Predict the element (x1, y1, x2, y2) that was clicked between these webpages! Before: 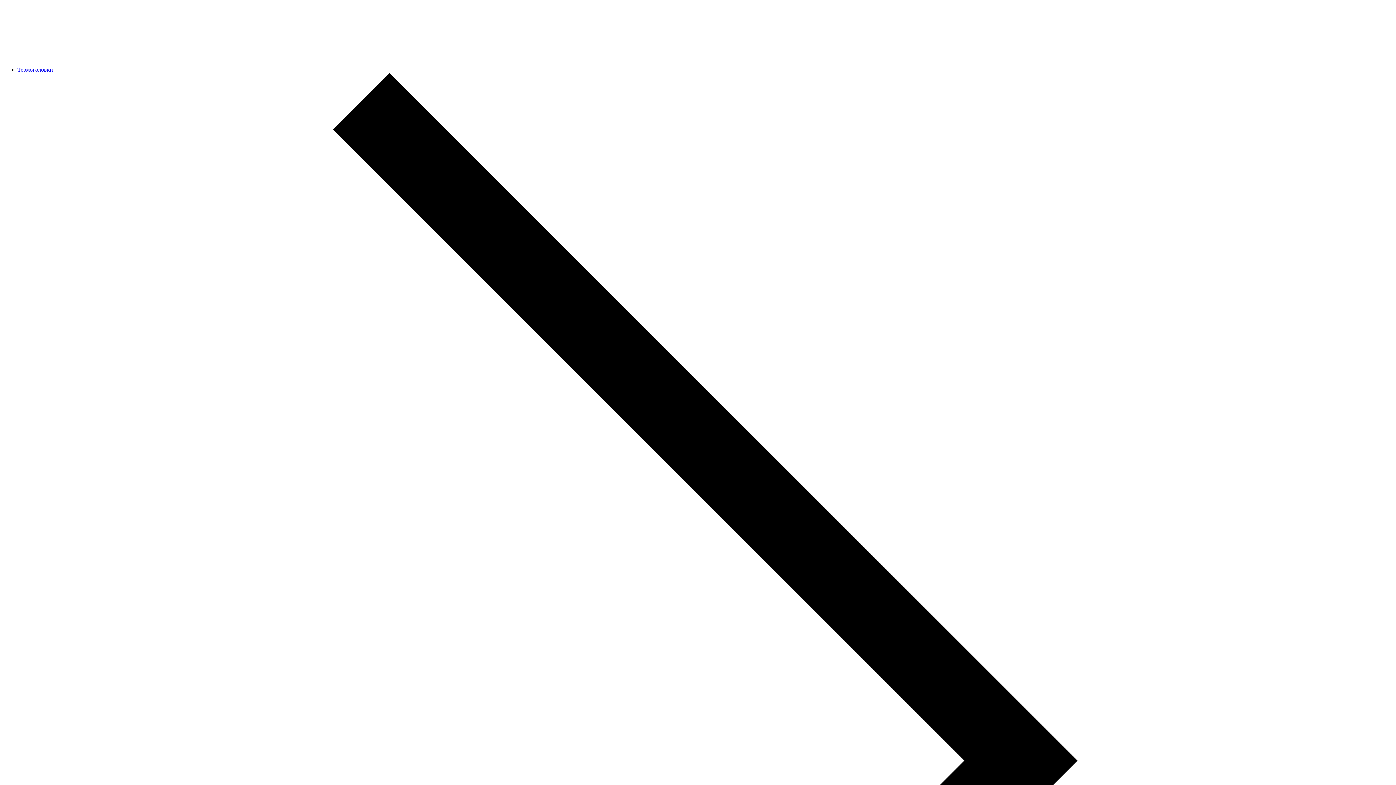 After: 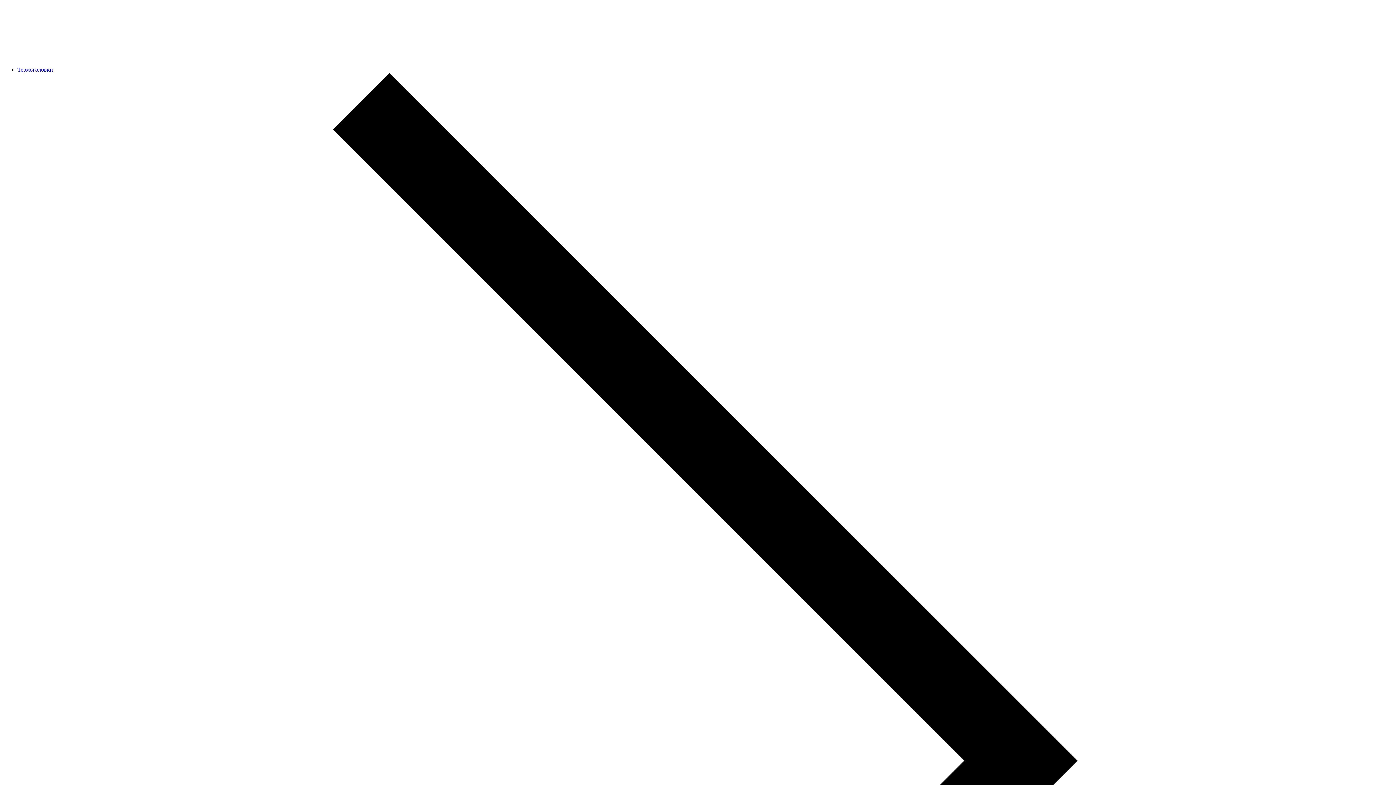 Action: bbox: (17, 66, 53, 72) label: Термоголовки 